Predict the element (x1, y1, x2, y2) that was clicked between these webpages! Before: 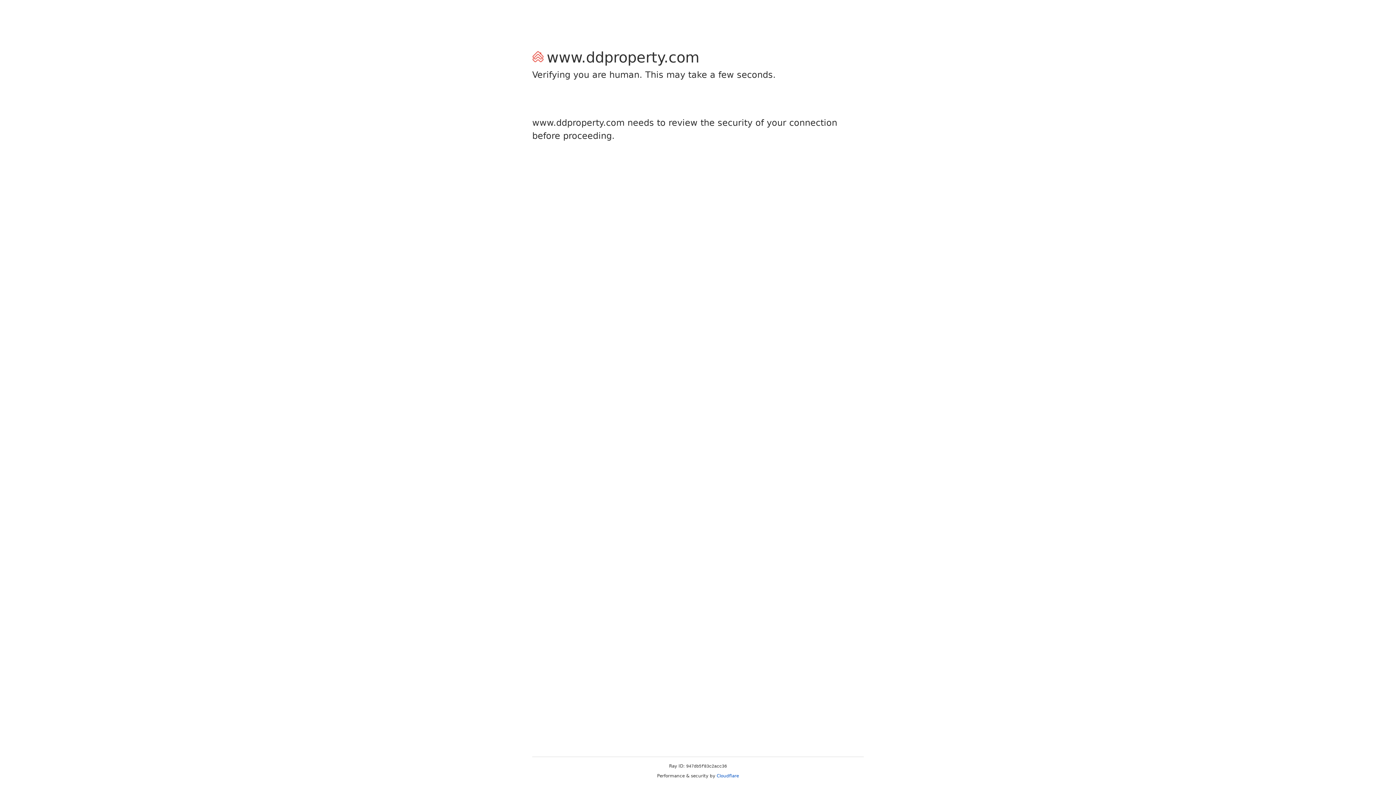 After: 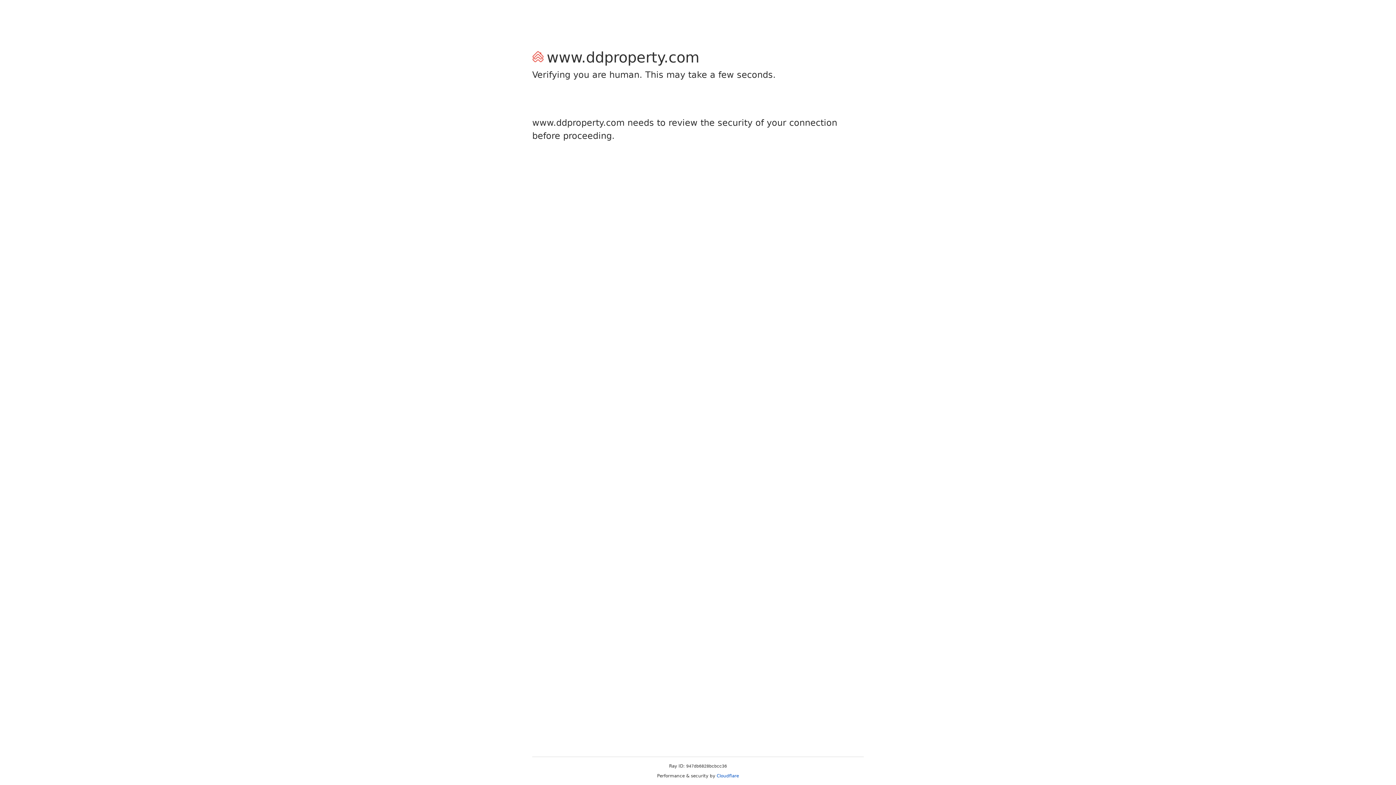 Action: bbox: (716, 773, 739, 778) label: Cloudflare